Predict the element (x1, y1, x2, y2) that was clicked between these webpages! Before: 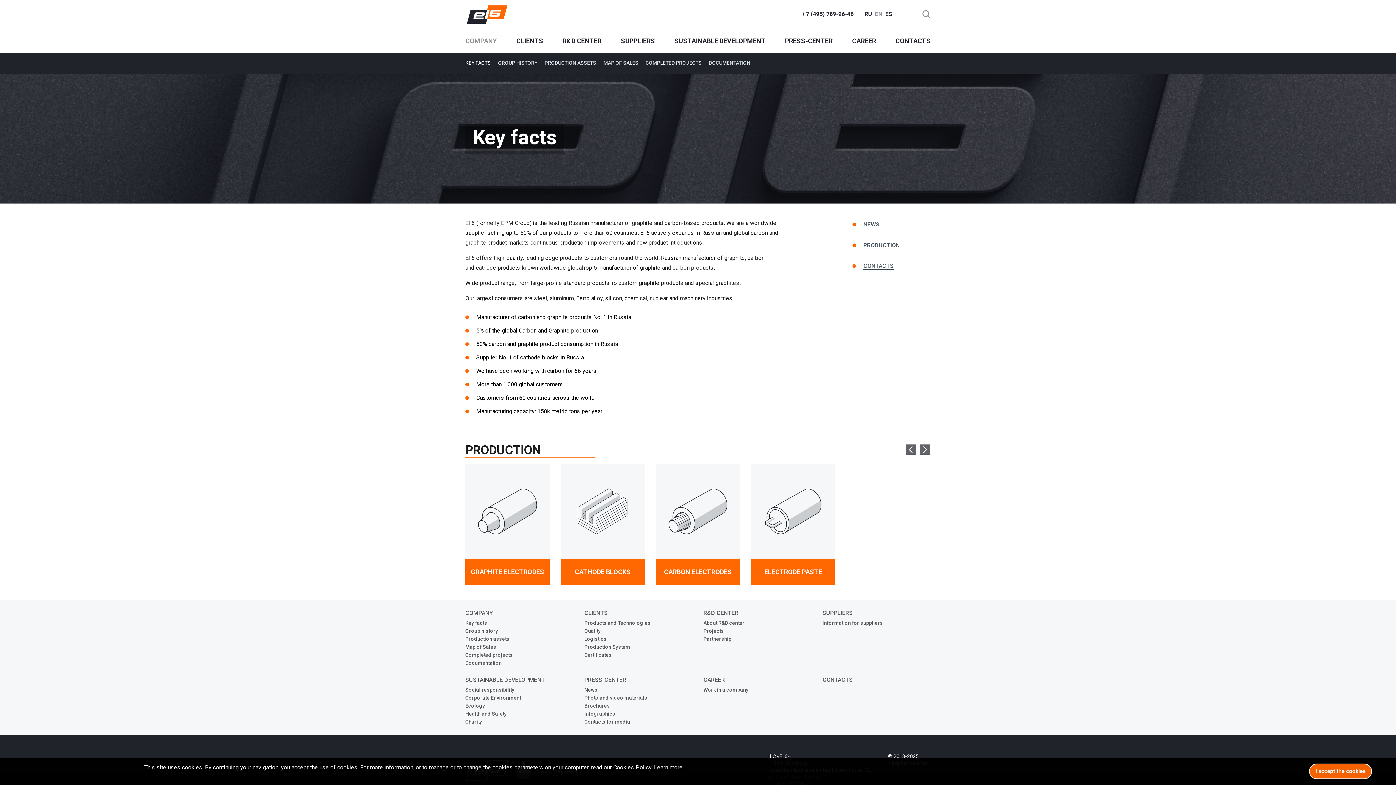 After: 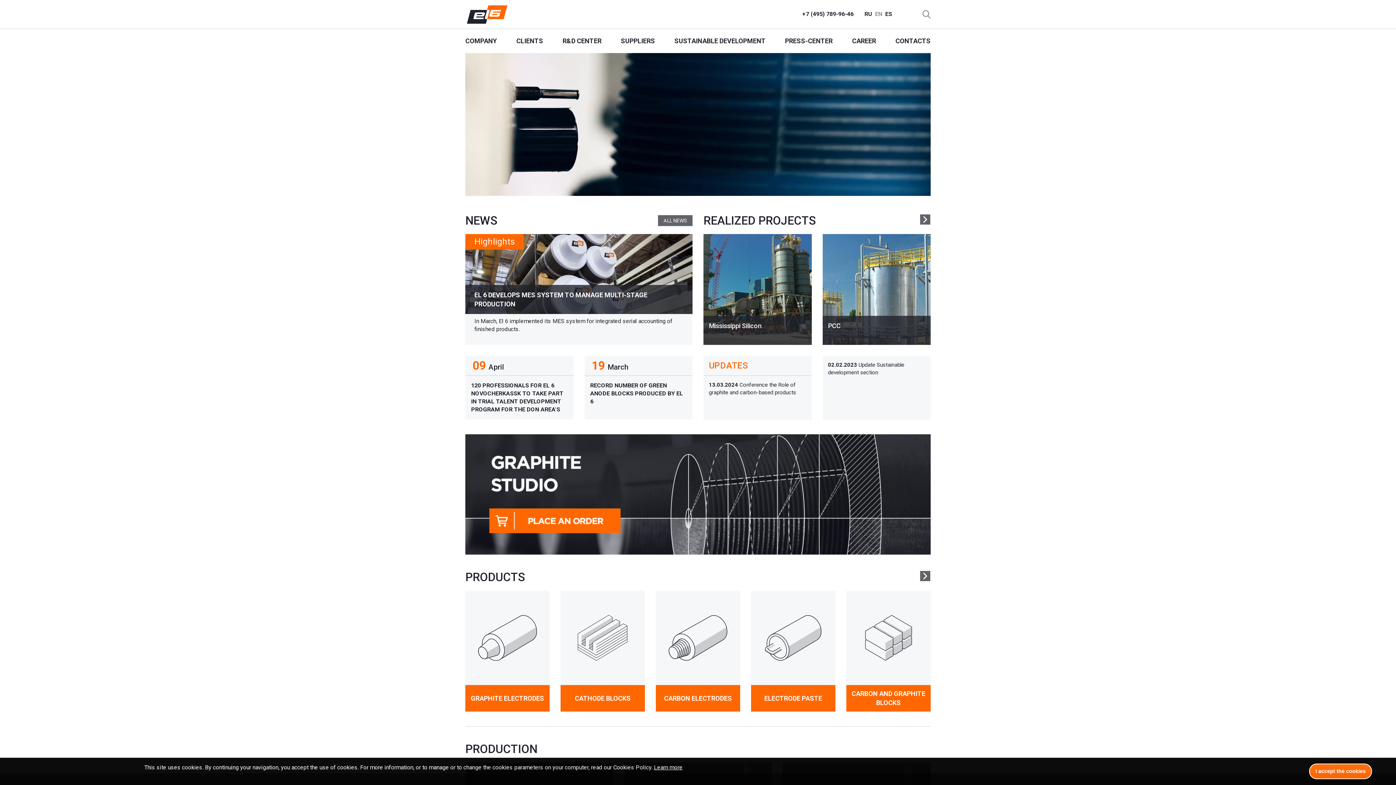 Action: bbox: (465, 3, 509, 25)